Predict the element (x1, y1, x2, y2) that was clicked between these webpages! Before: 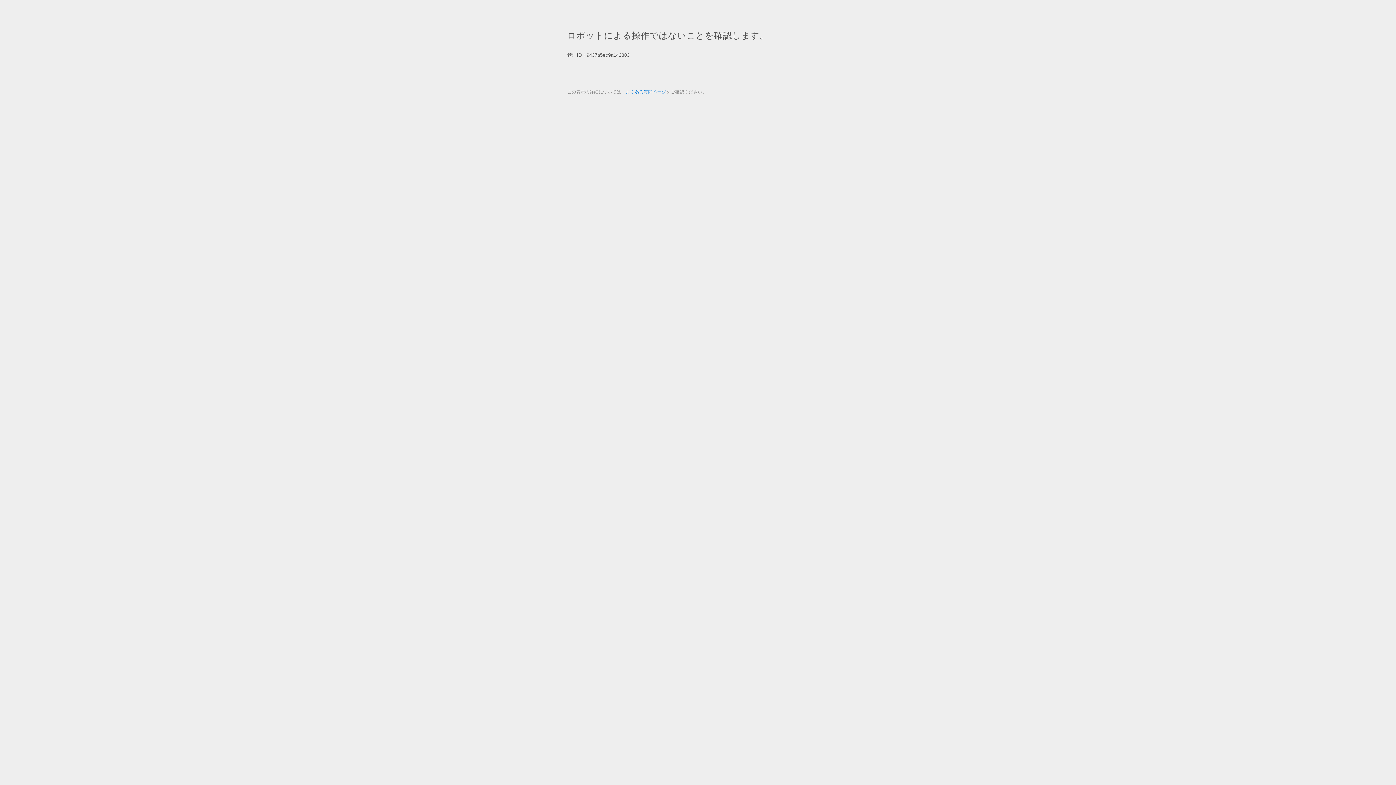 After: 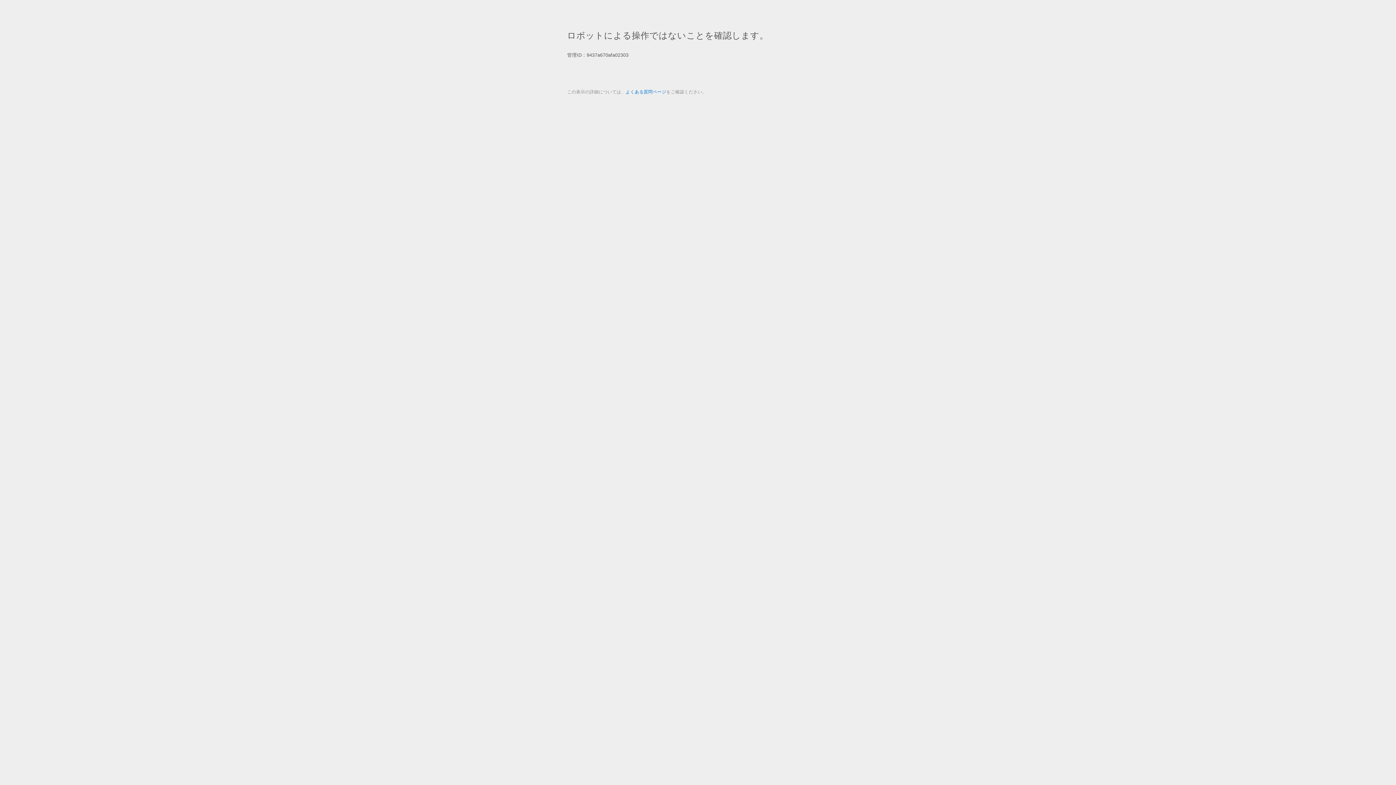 Action: bbox: (625, 89, 666, 94) label: よくある質問ページ